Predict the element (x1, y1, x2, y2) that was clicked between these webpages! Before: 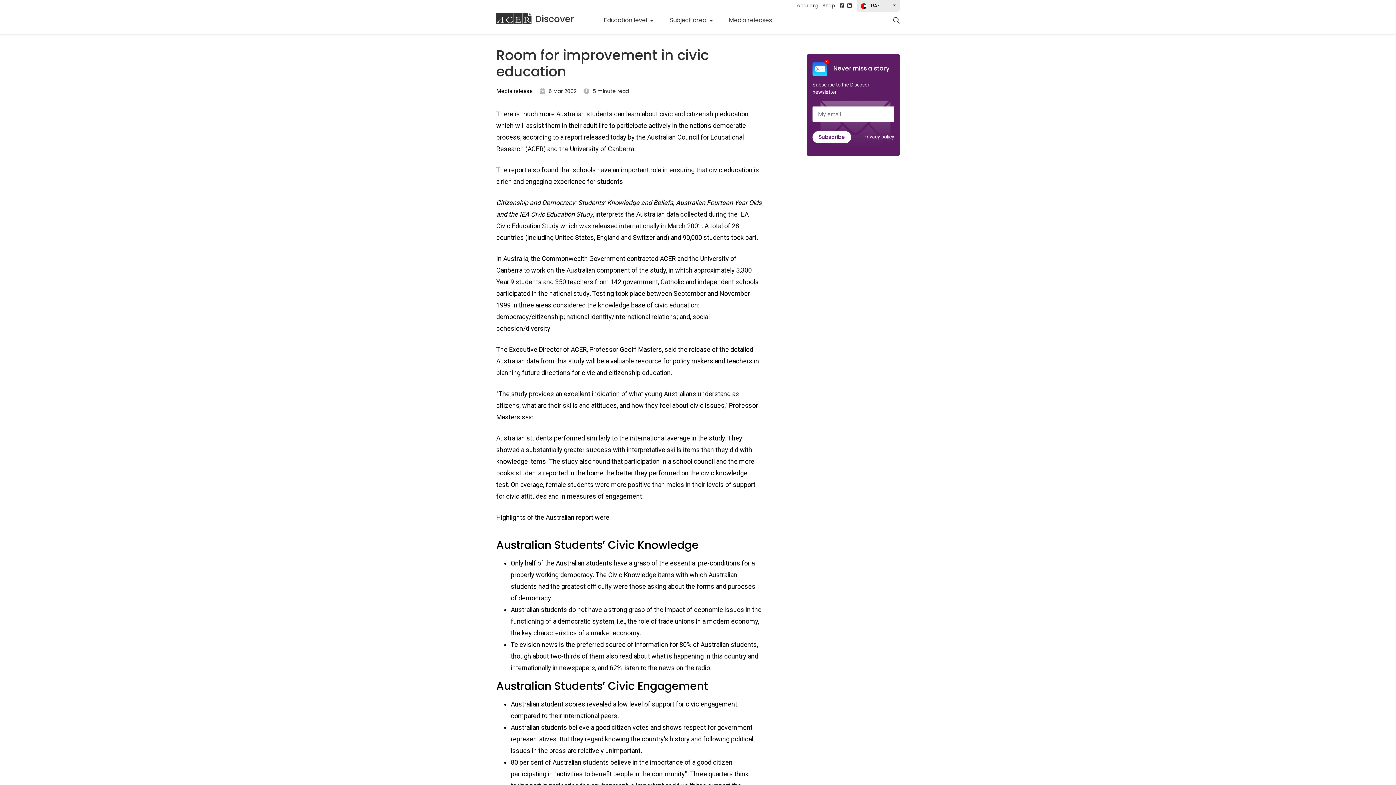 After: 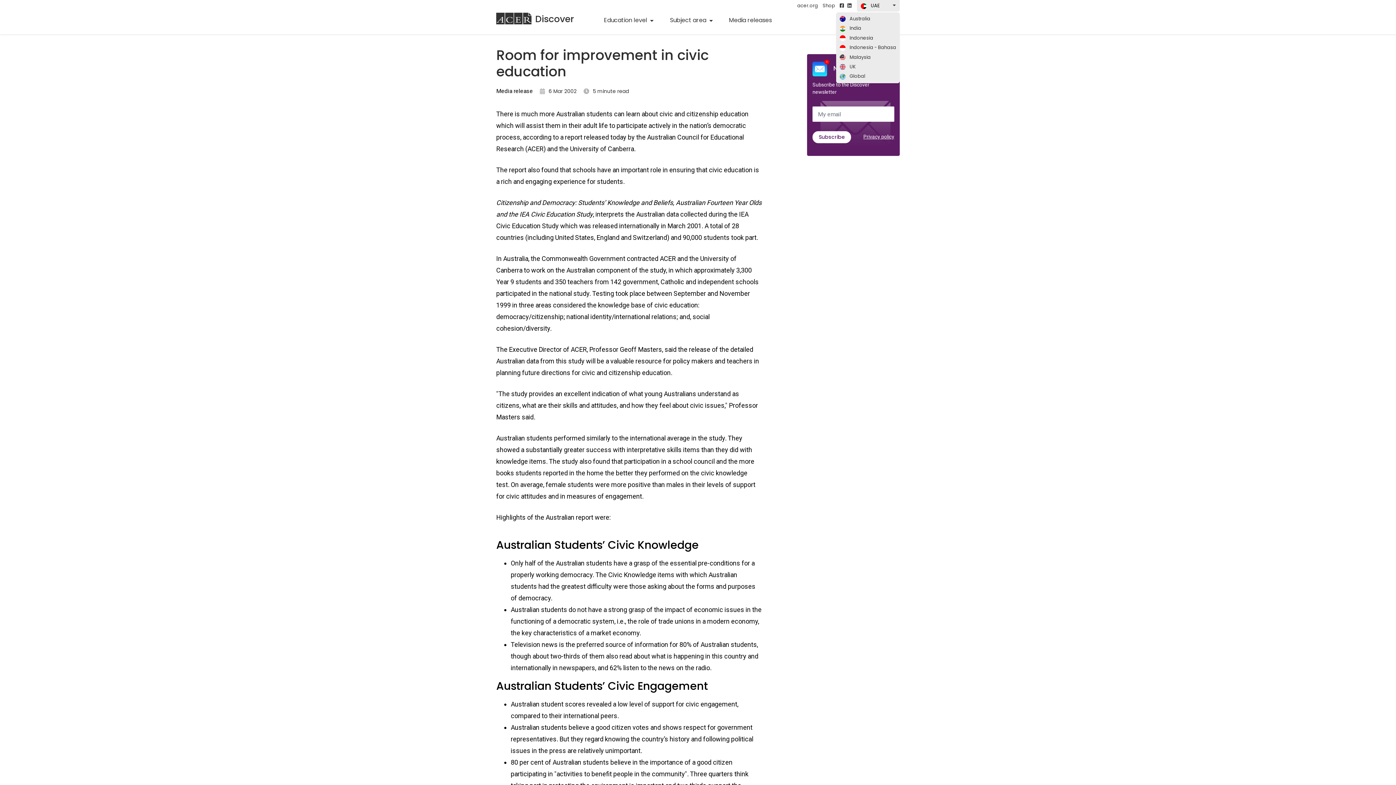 Action: bbox: (857, 0, 900, 11) label:  UAE